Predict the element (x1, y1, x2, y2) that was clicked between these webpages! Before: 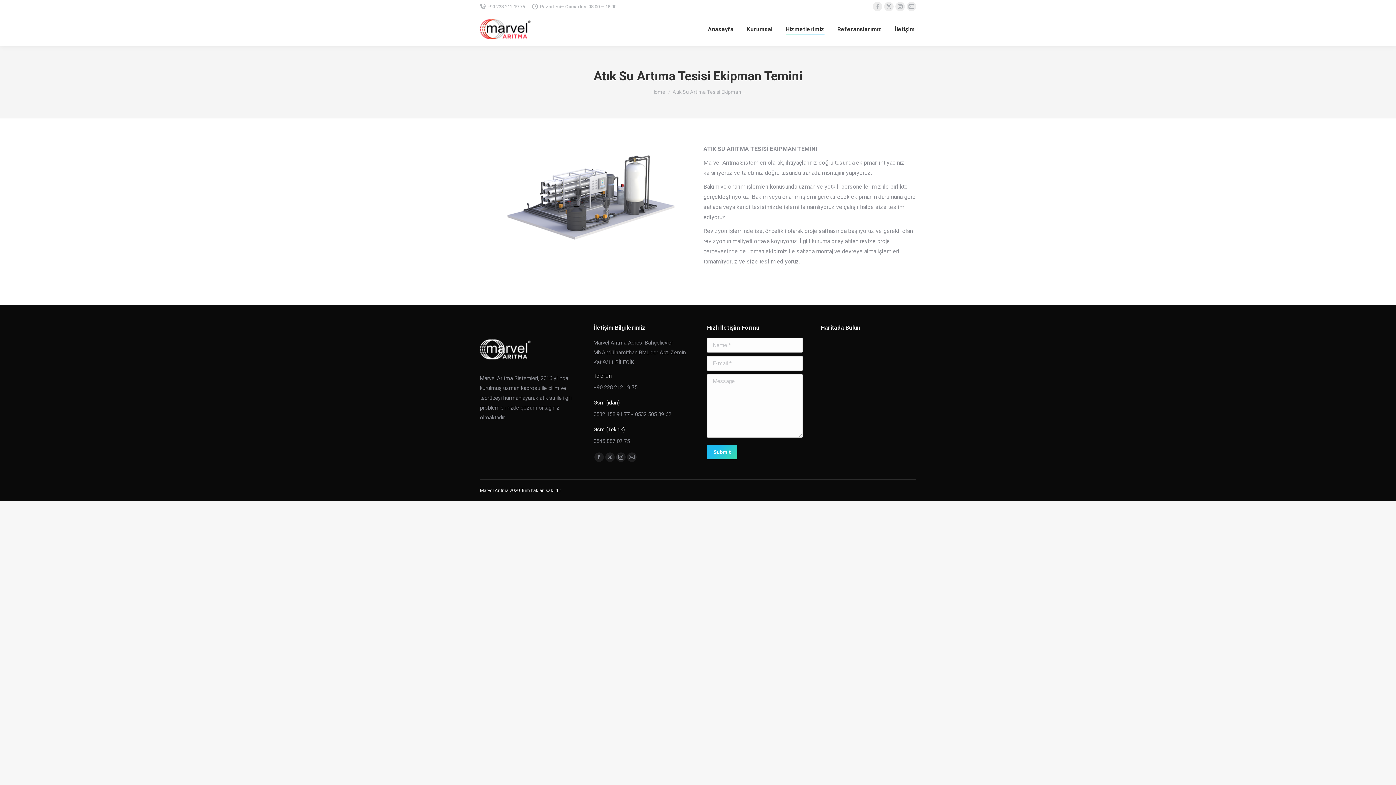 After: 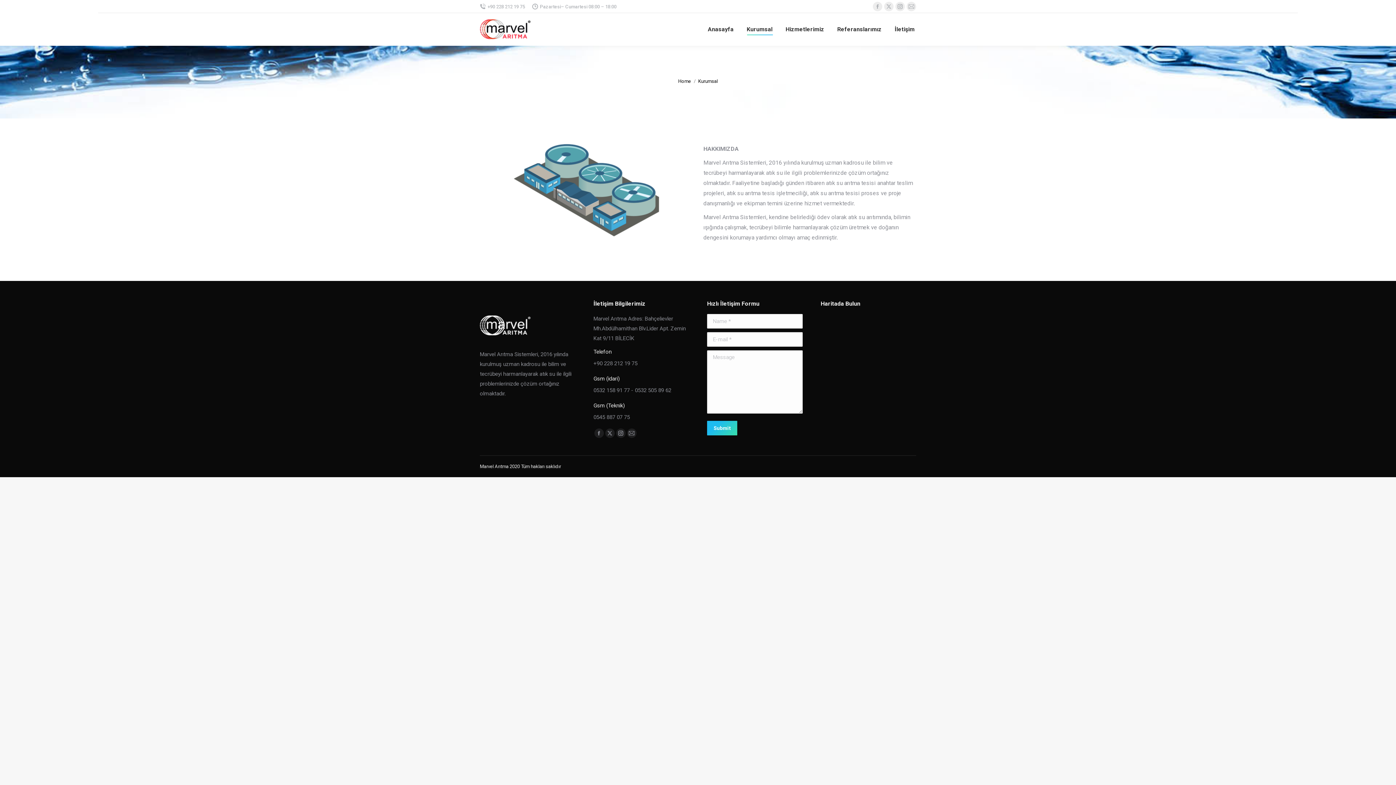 Action: bbox: (745, 19, 774, 39) label: Kurumsal